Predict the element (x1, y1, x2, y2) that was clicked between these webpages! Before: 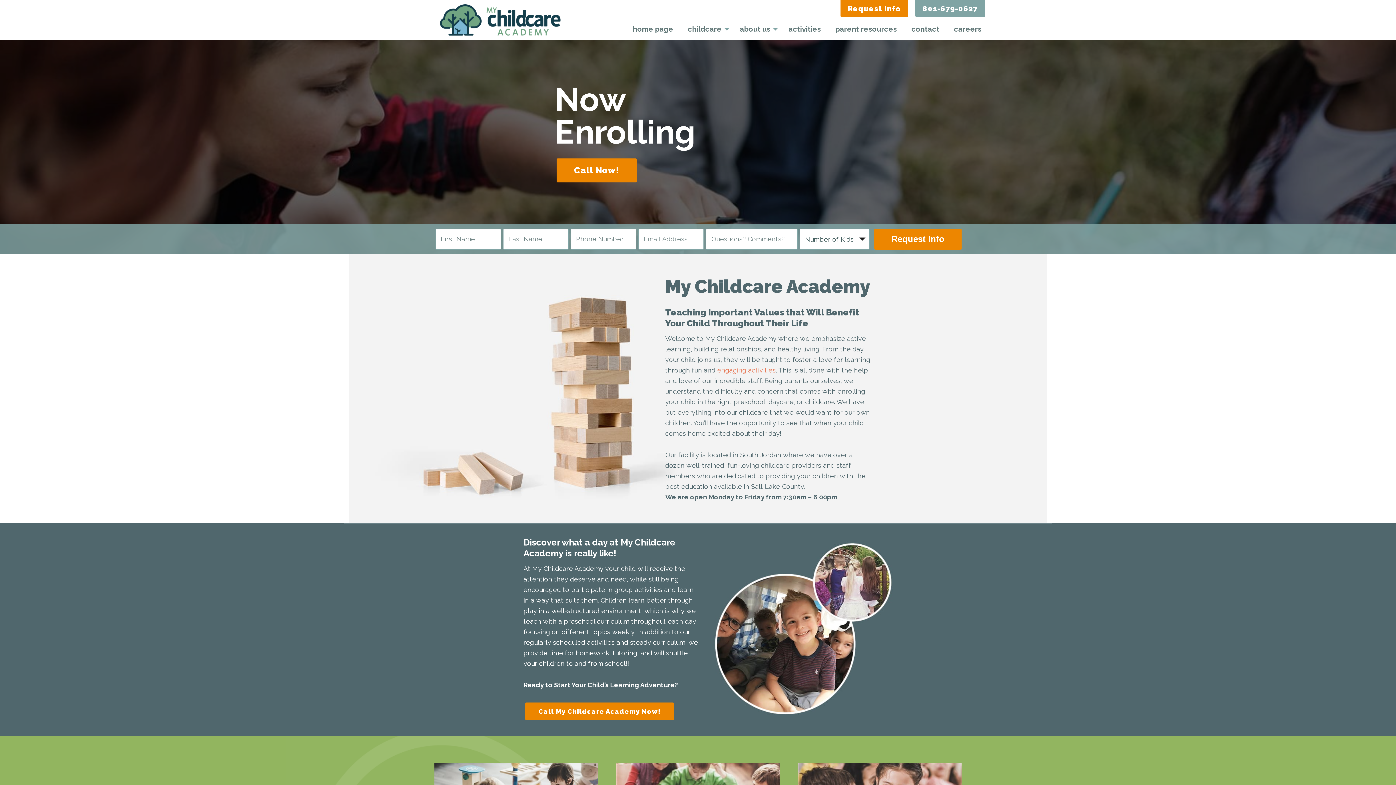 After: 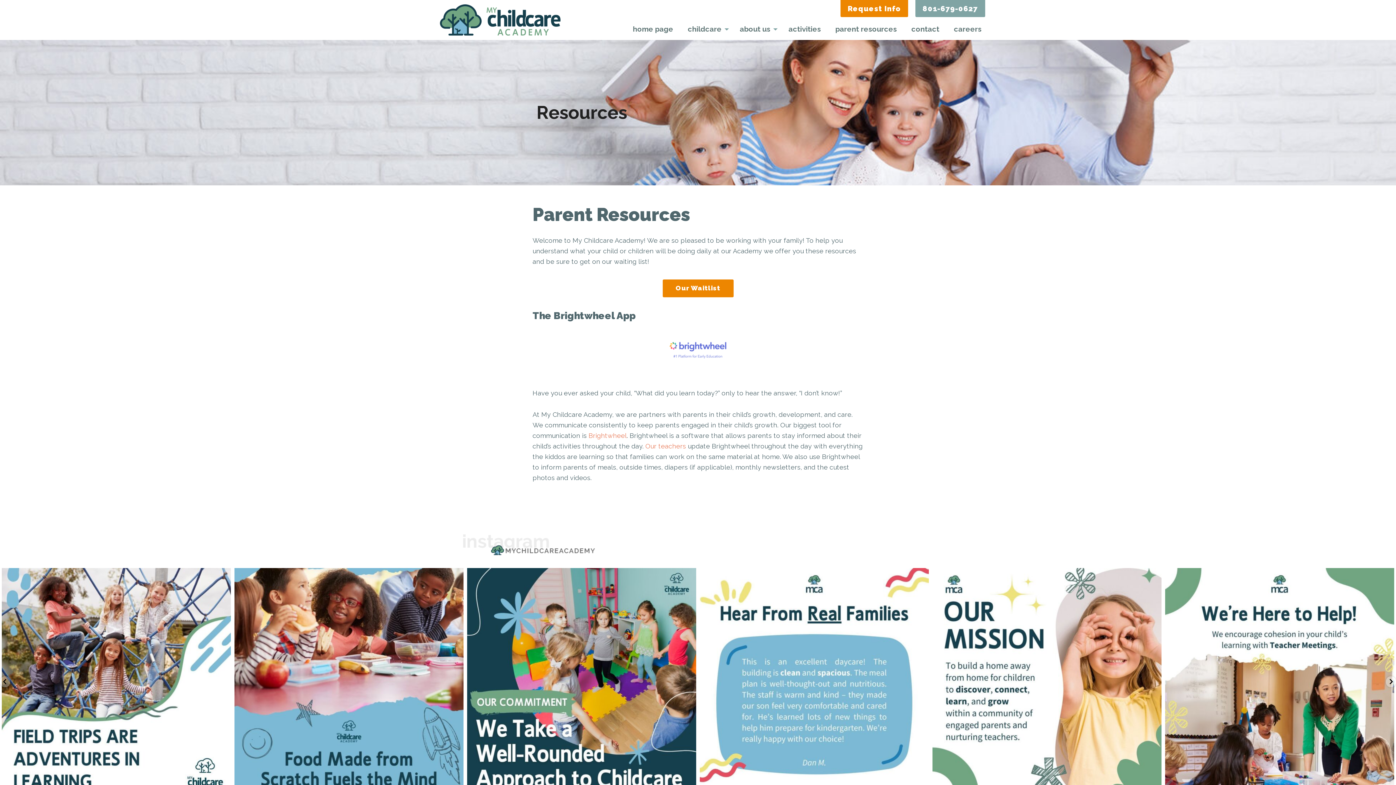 Action: bbox: (828, 24, 904, 33) label: parent resources